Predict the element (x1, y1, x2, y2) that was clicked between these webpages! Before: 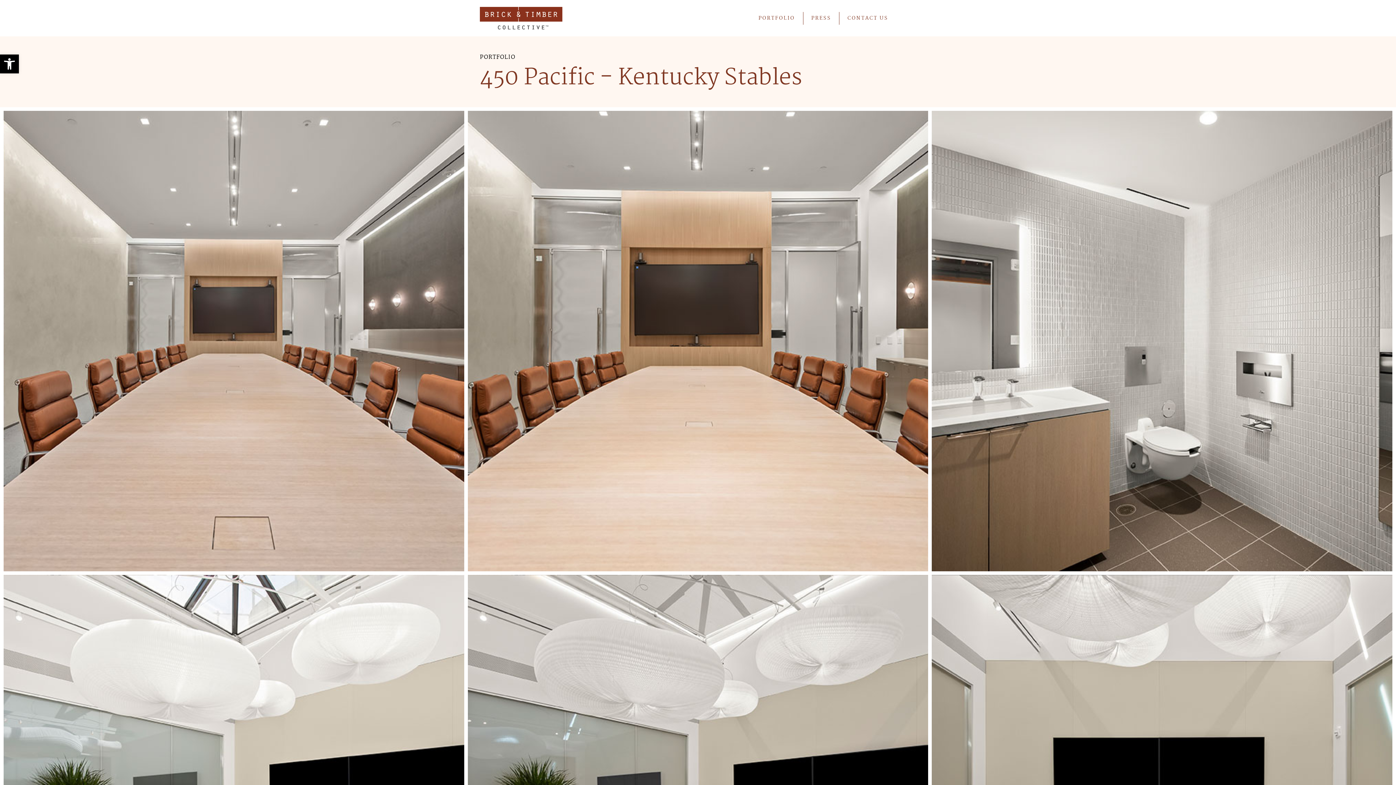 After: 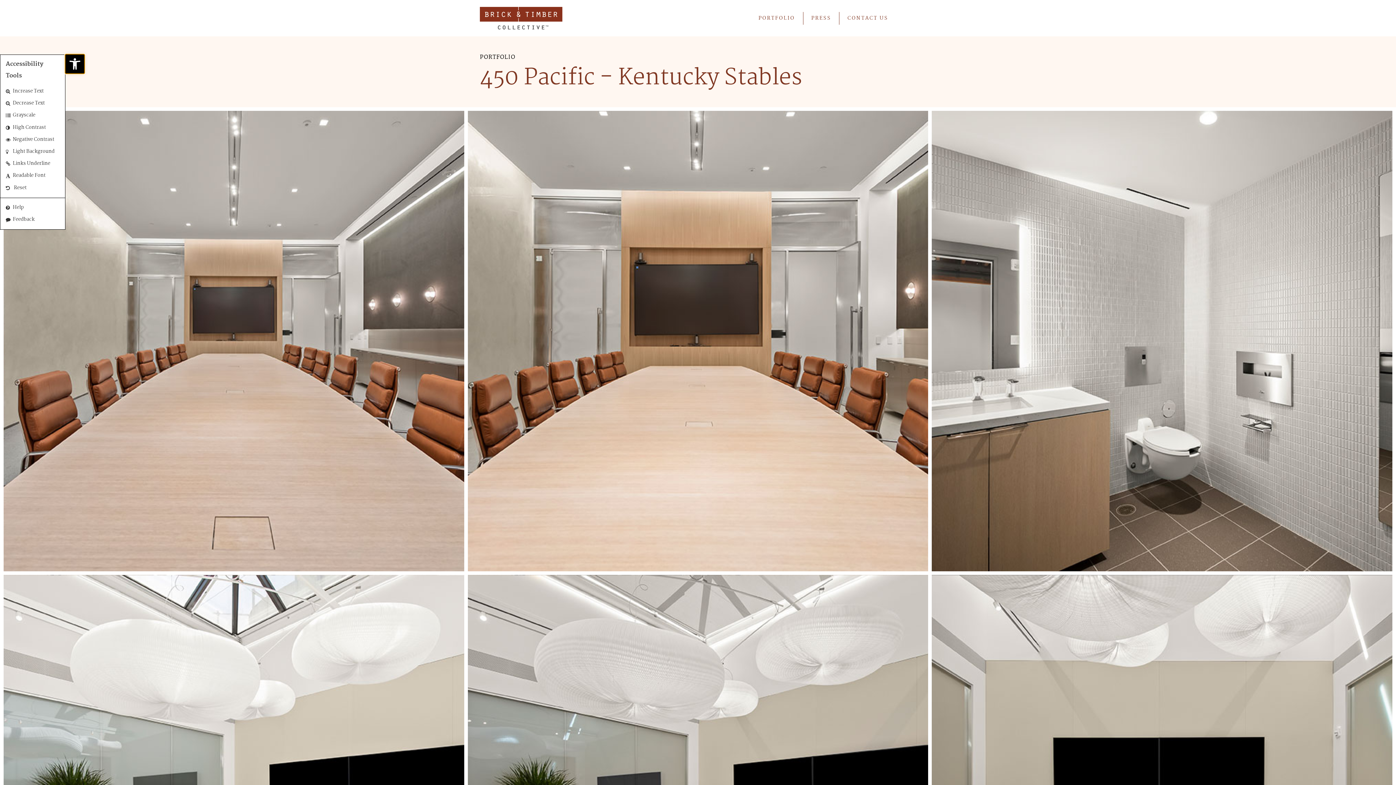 Action: label: Open toolbar bbox: (0, 54, 18, 73)